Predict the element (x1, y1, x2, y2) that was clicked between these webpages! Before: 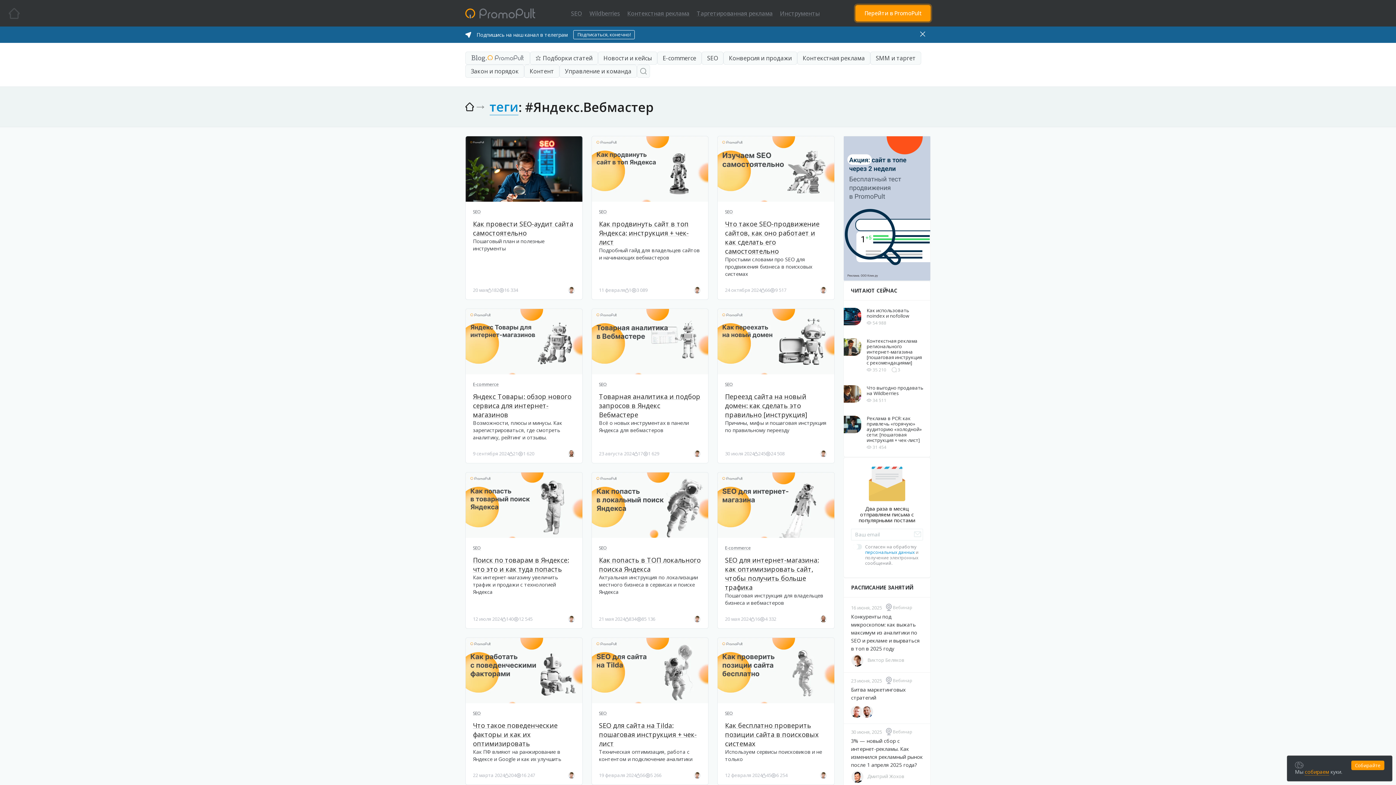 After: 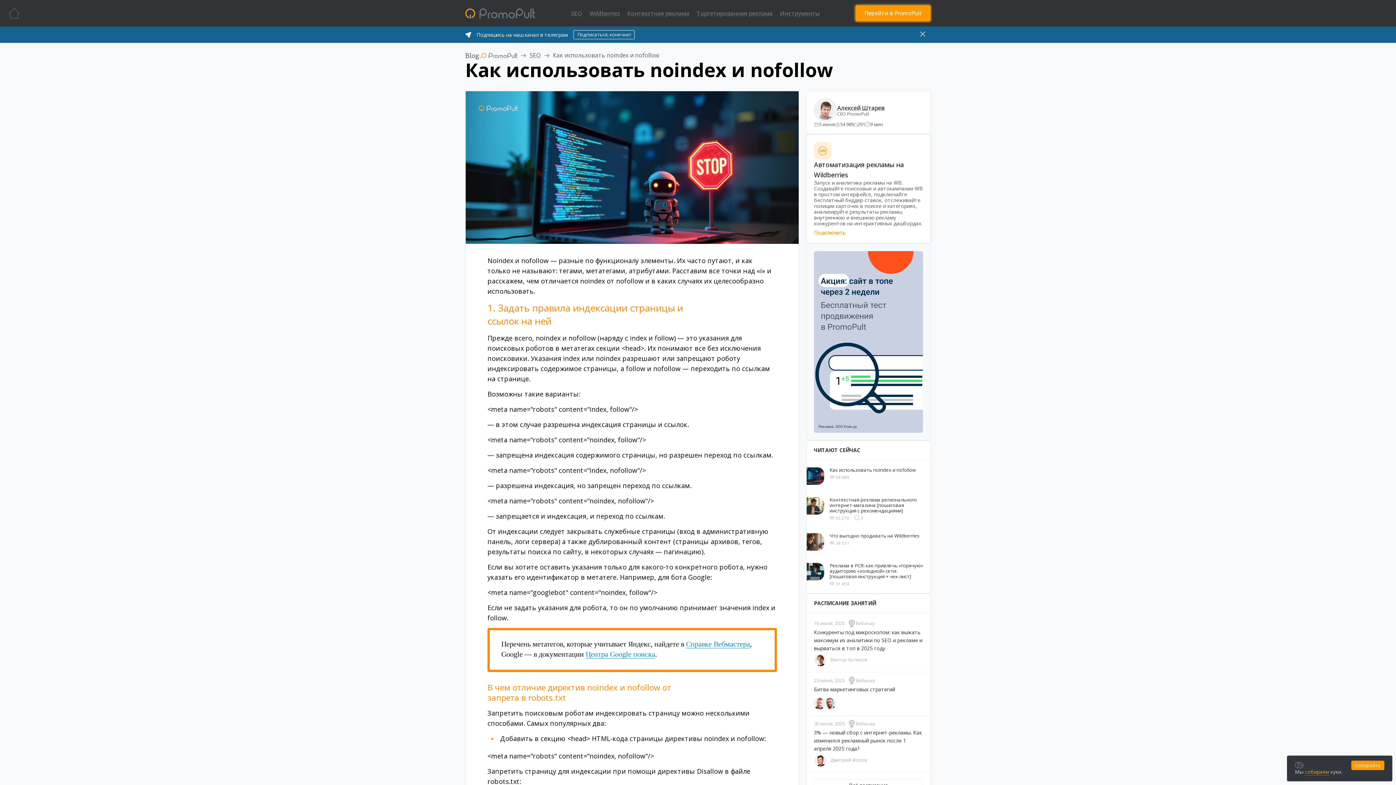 Action: label: Как использовать noindex и nofollow
54 988 bbox: (844, 307, 930, 332)